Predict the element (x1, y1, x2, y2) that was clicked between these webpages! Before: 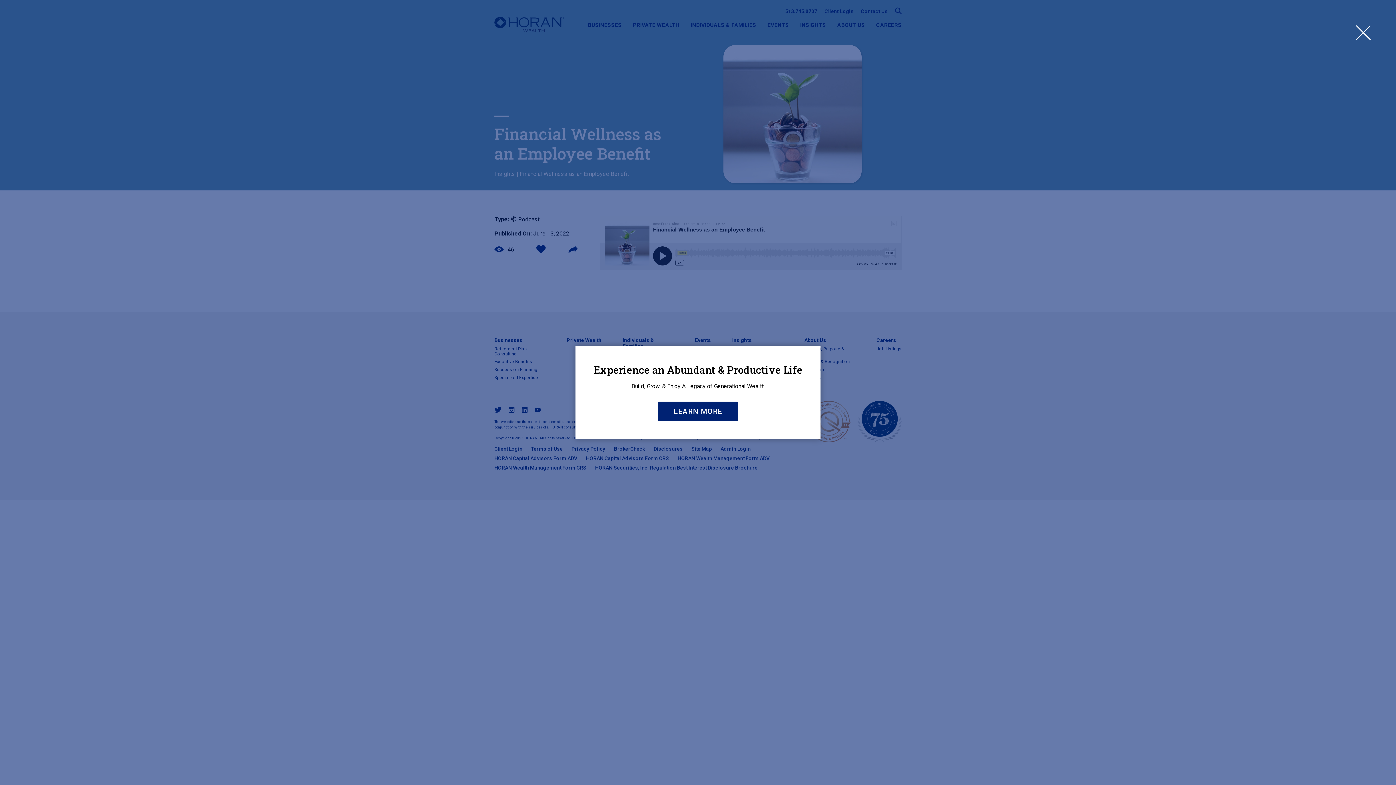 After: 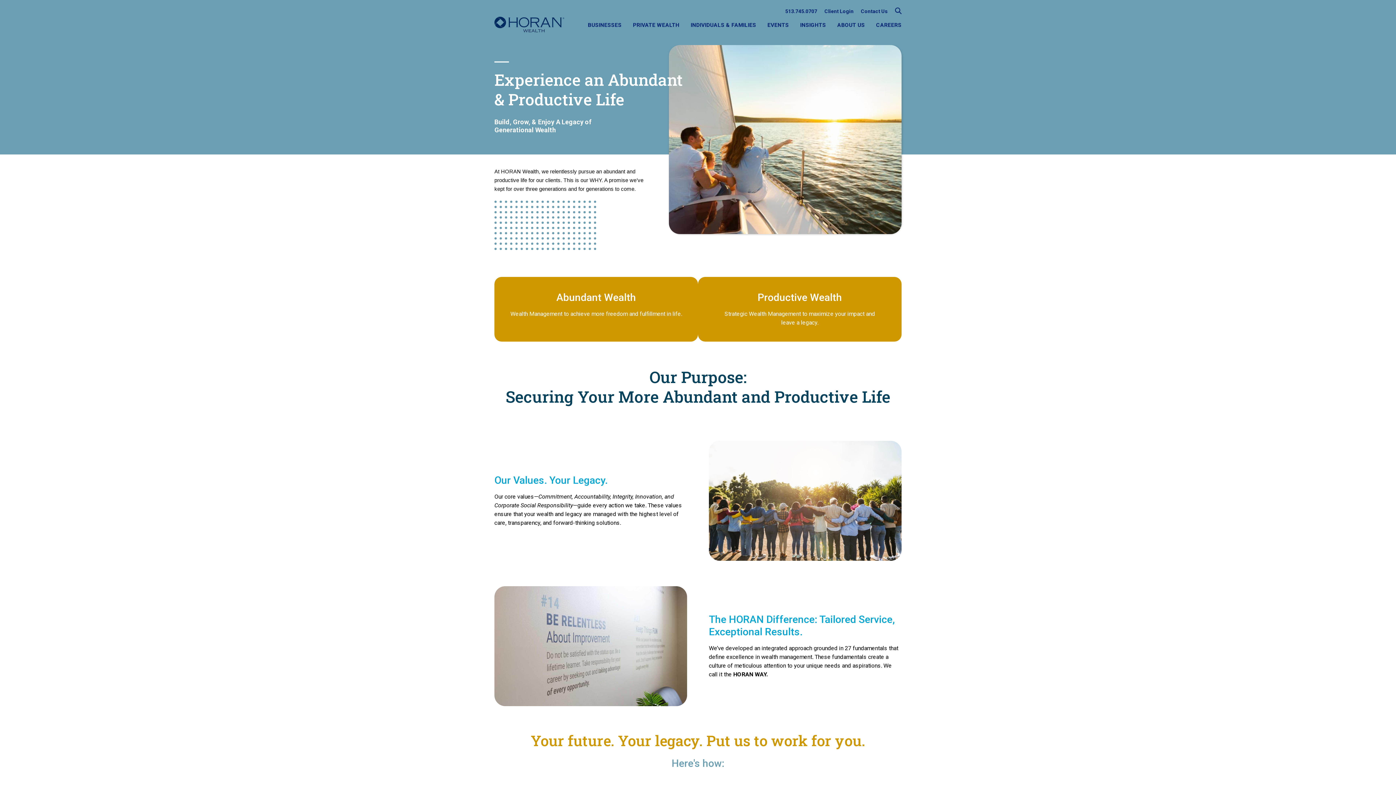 Action: label: LEARN MORE bbox: (658, 401, 738, 421)